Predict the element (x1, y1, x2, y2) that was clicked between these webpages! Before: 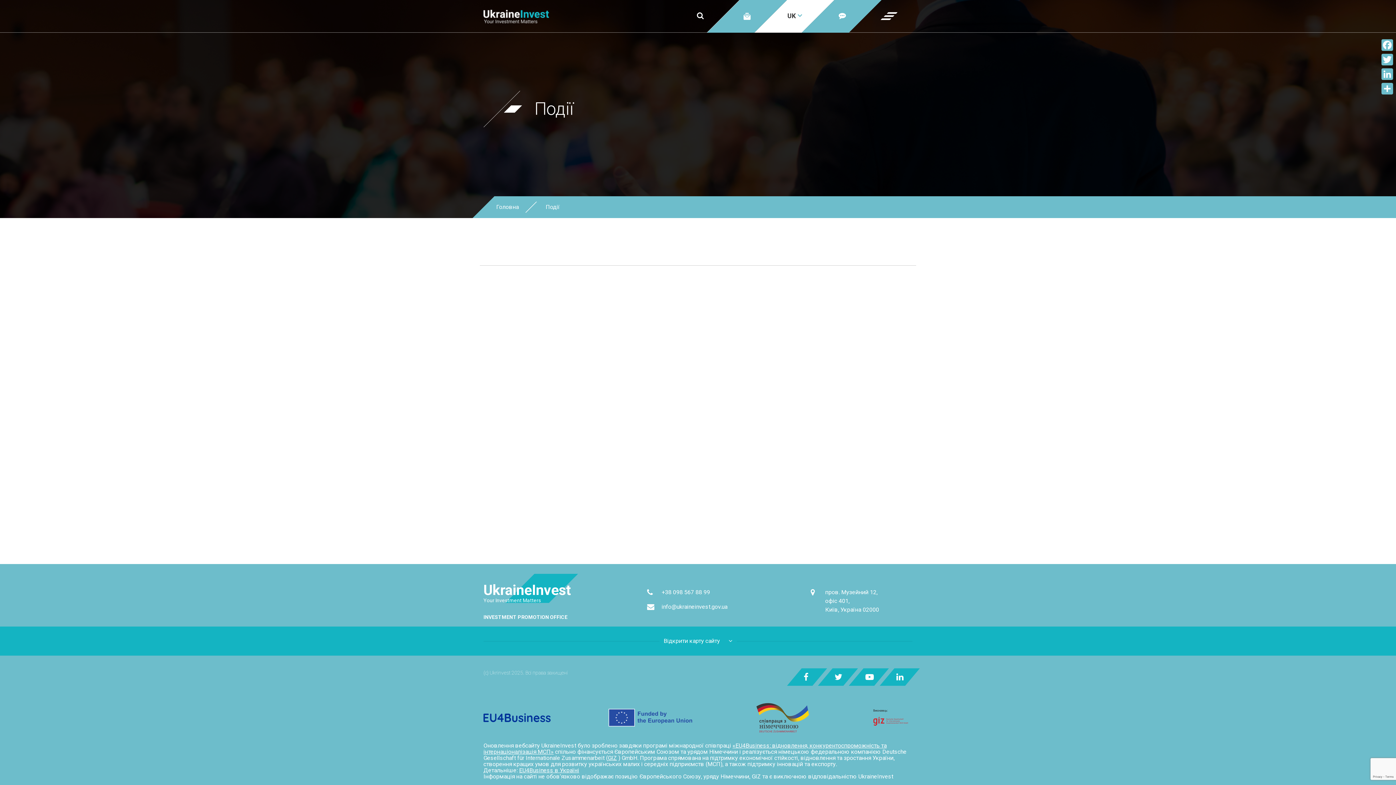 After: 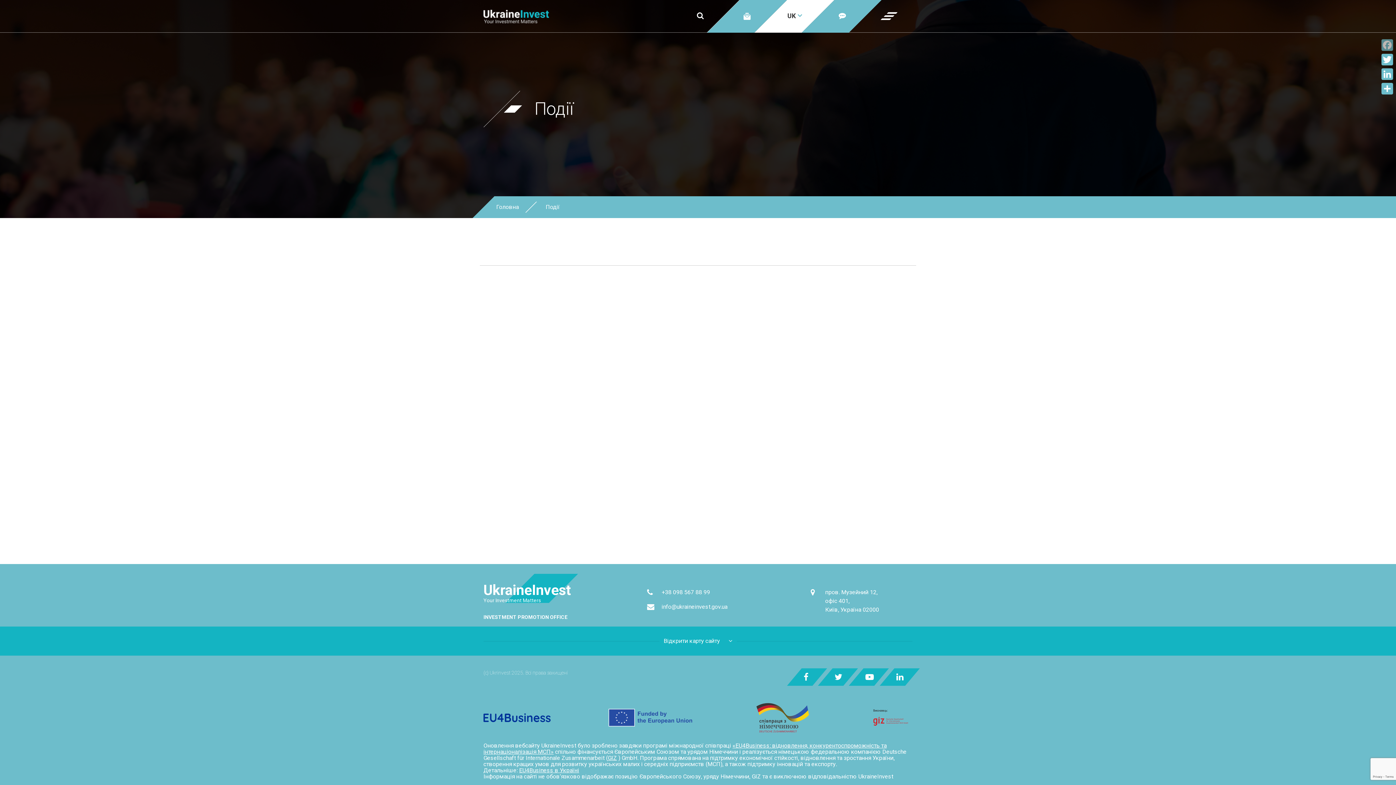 Action: bbox: (1380, 37, 1394, 52) label: Facebook